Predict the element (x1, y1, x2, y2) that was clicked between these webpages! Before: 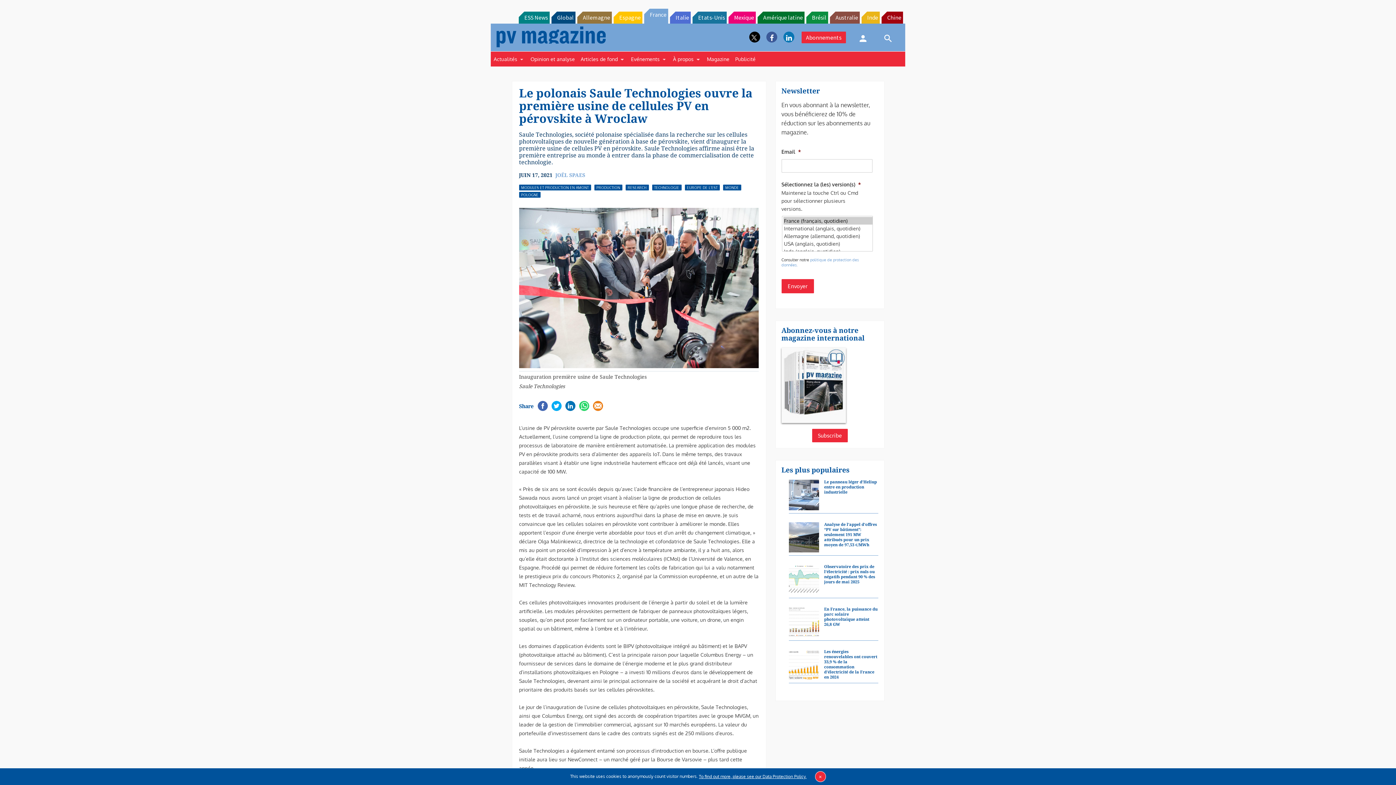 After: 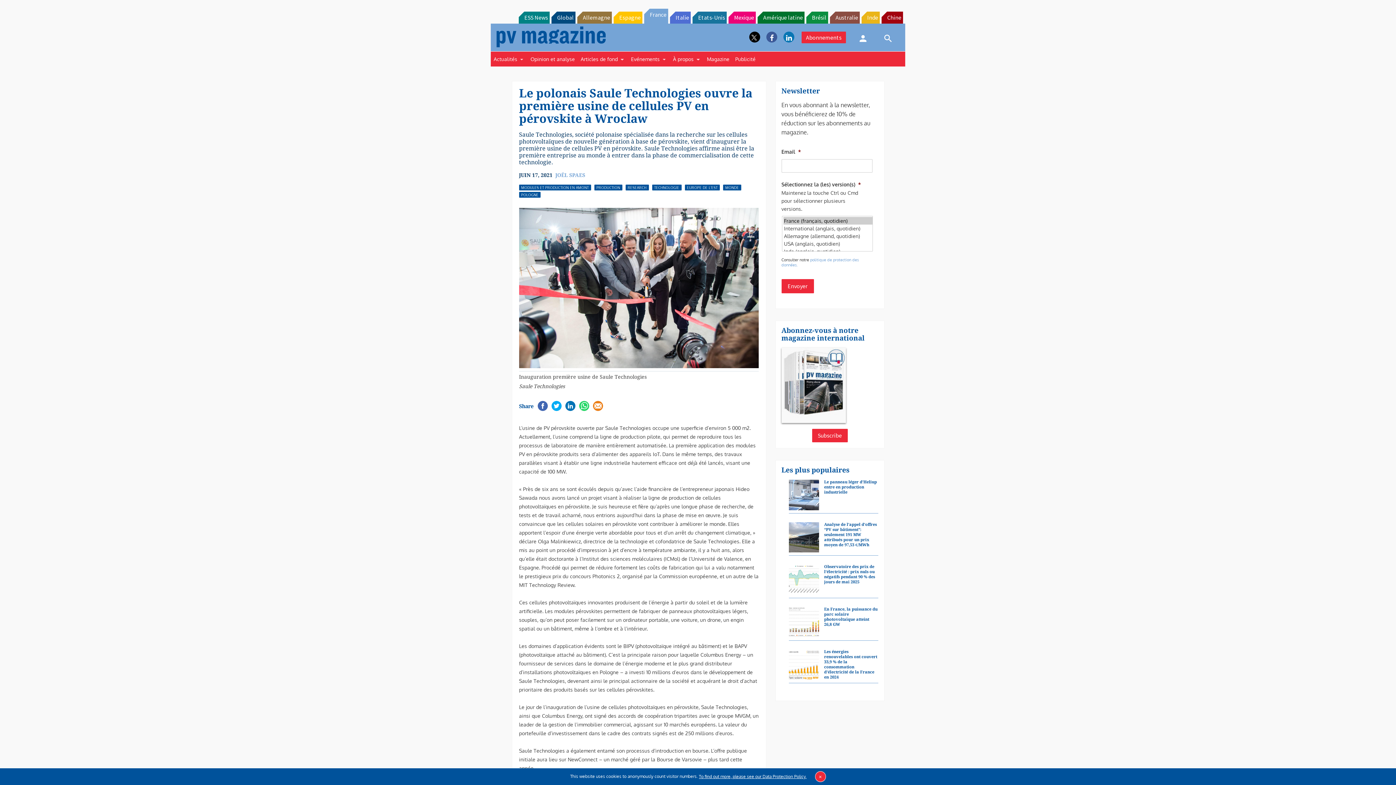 Action: label: ESS News bbox: (519, 11, 549, 23)